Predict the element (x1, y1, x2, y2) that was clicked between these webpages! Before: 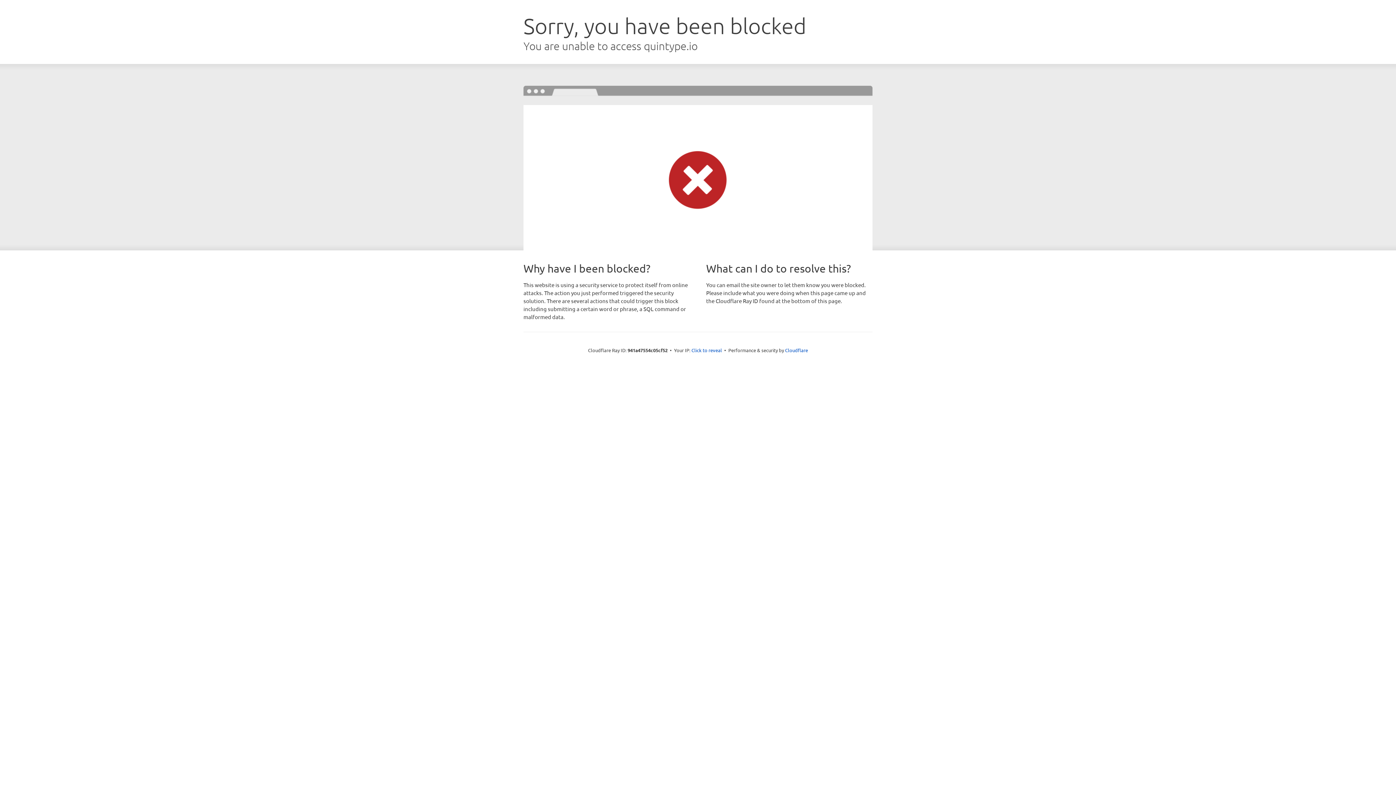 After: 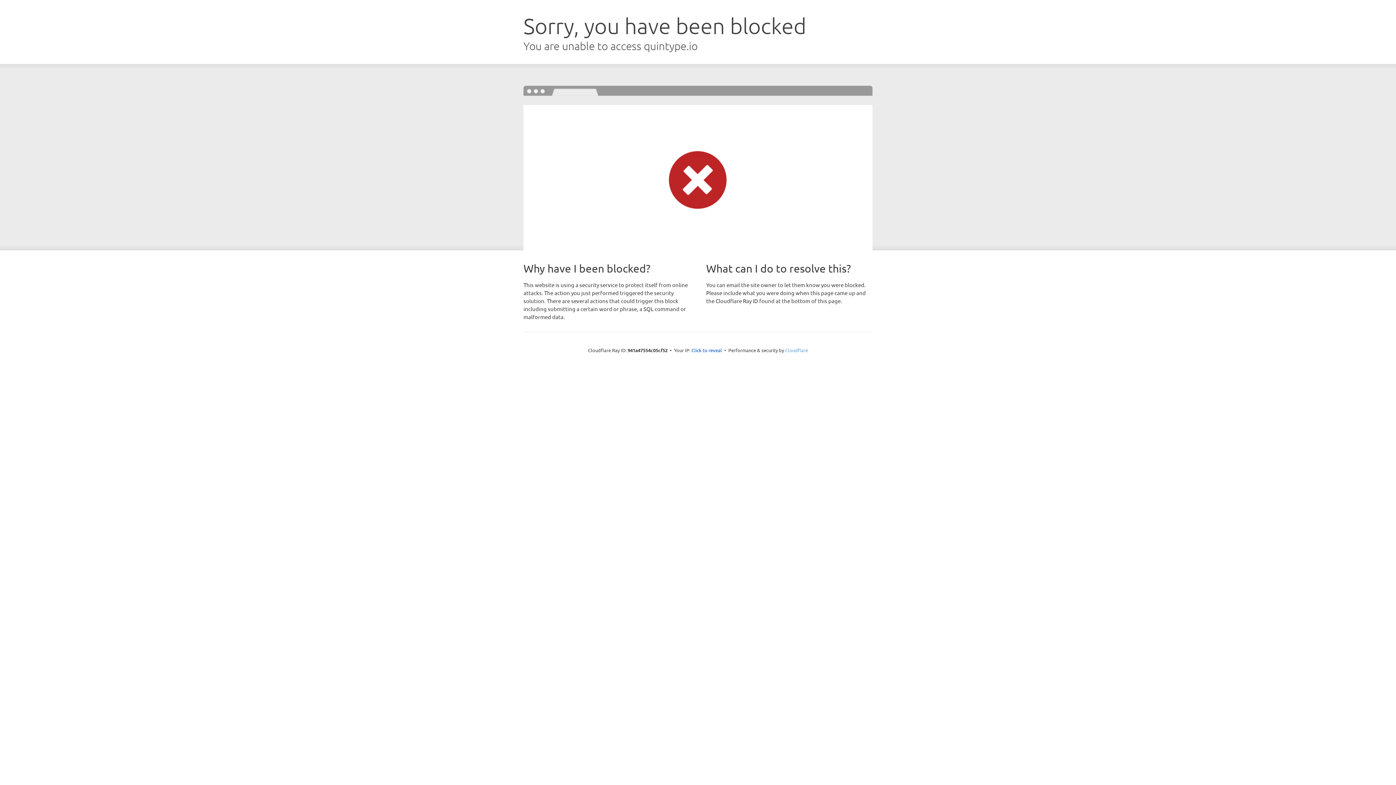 Action: label: Cloudflare bbox: (785, 347, 808, 353)